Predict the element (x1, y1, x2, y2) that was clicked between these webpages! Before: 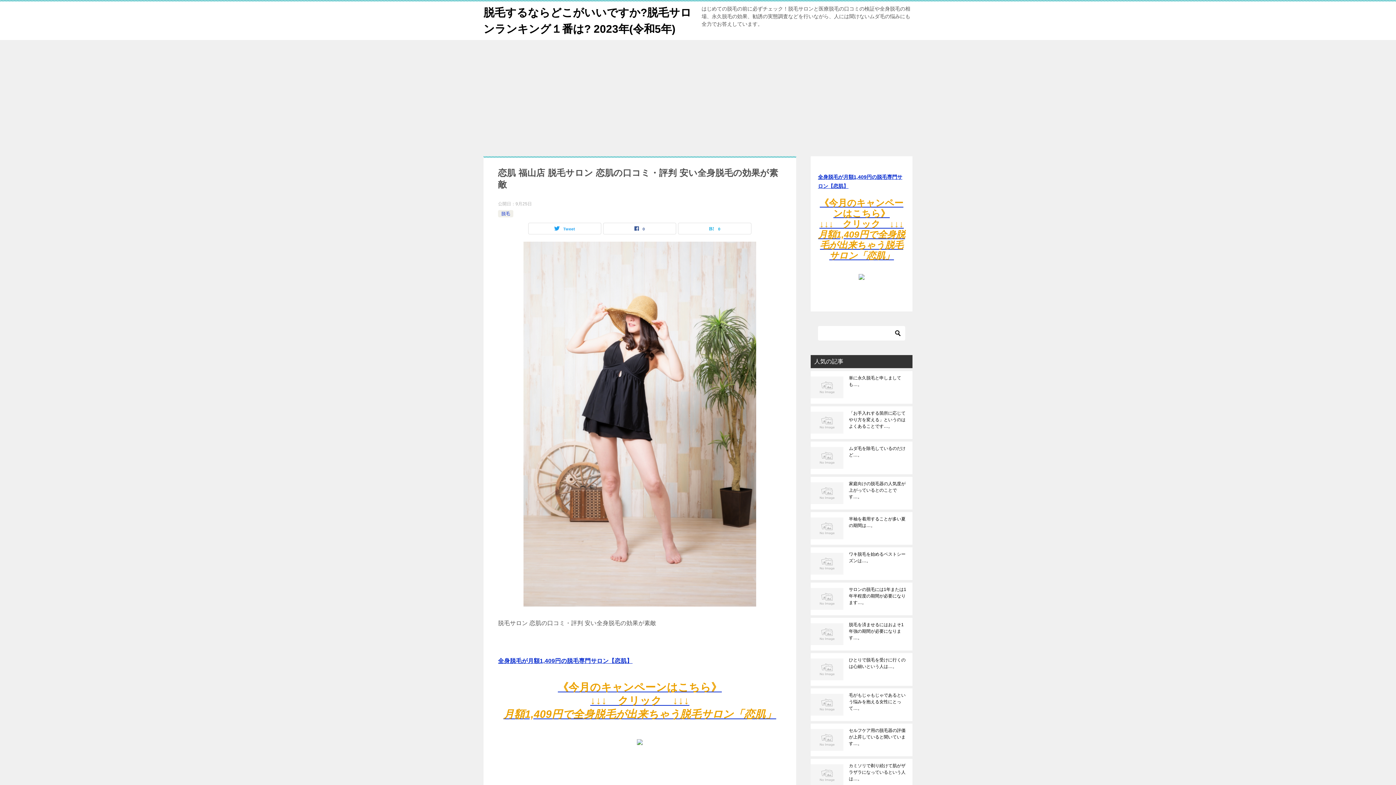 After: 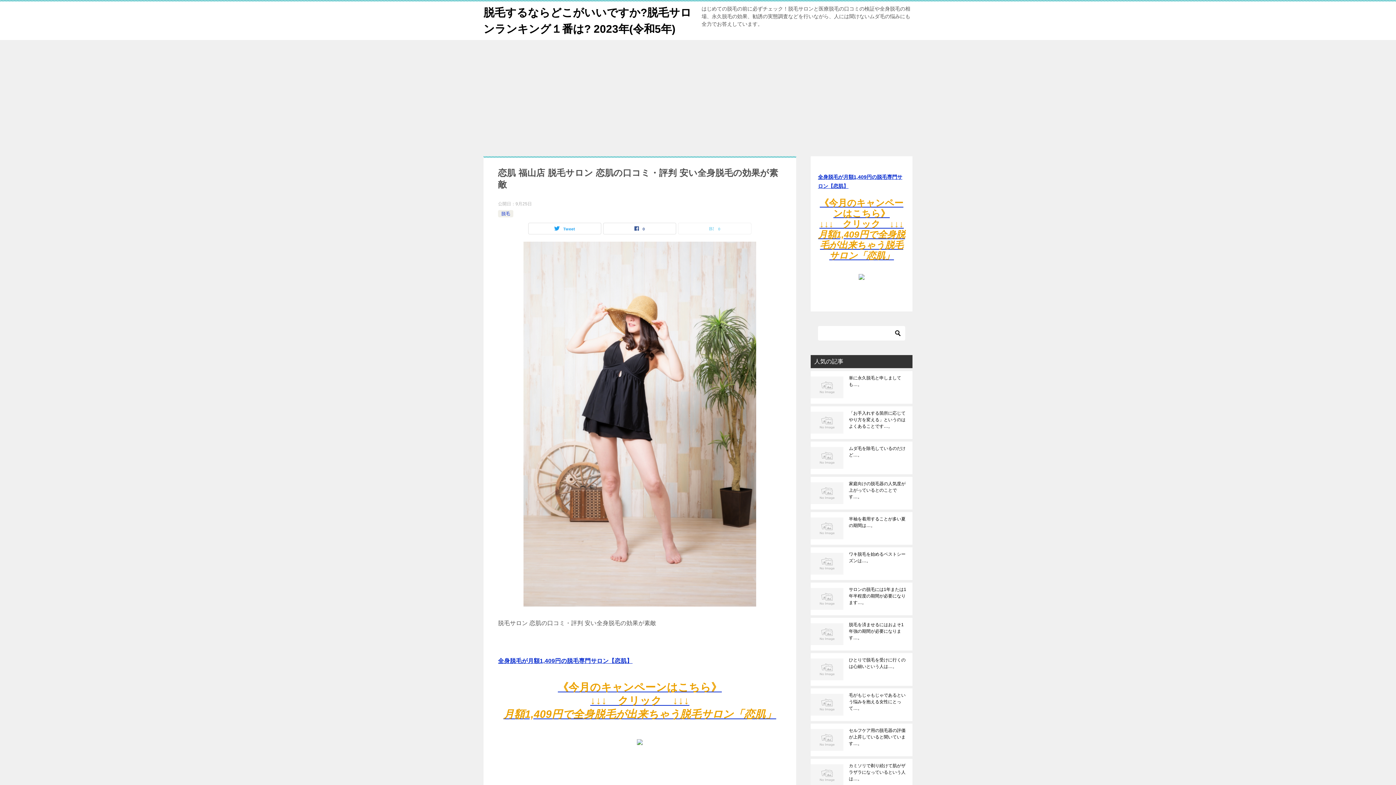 Action: bbox: (678, 223, 751, 234) label: 0